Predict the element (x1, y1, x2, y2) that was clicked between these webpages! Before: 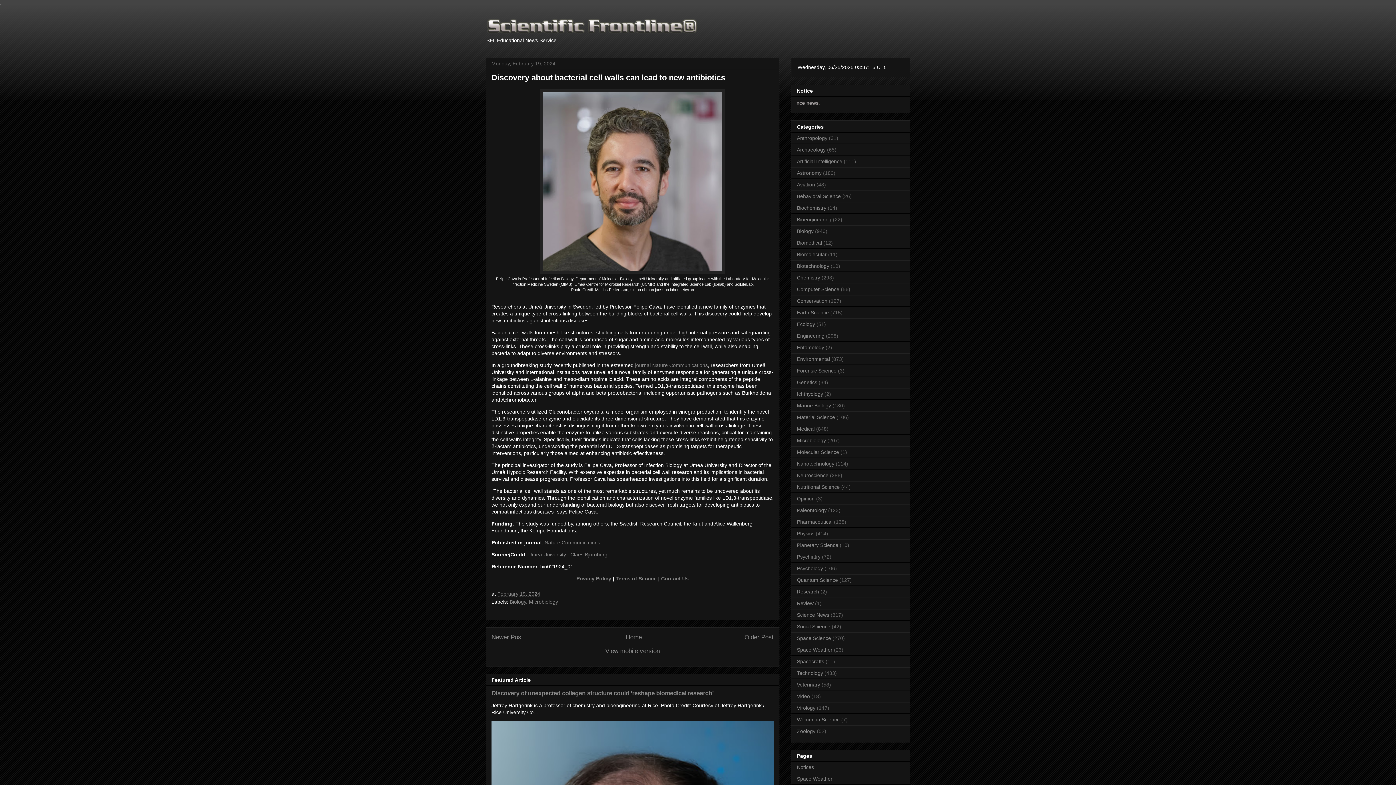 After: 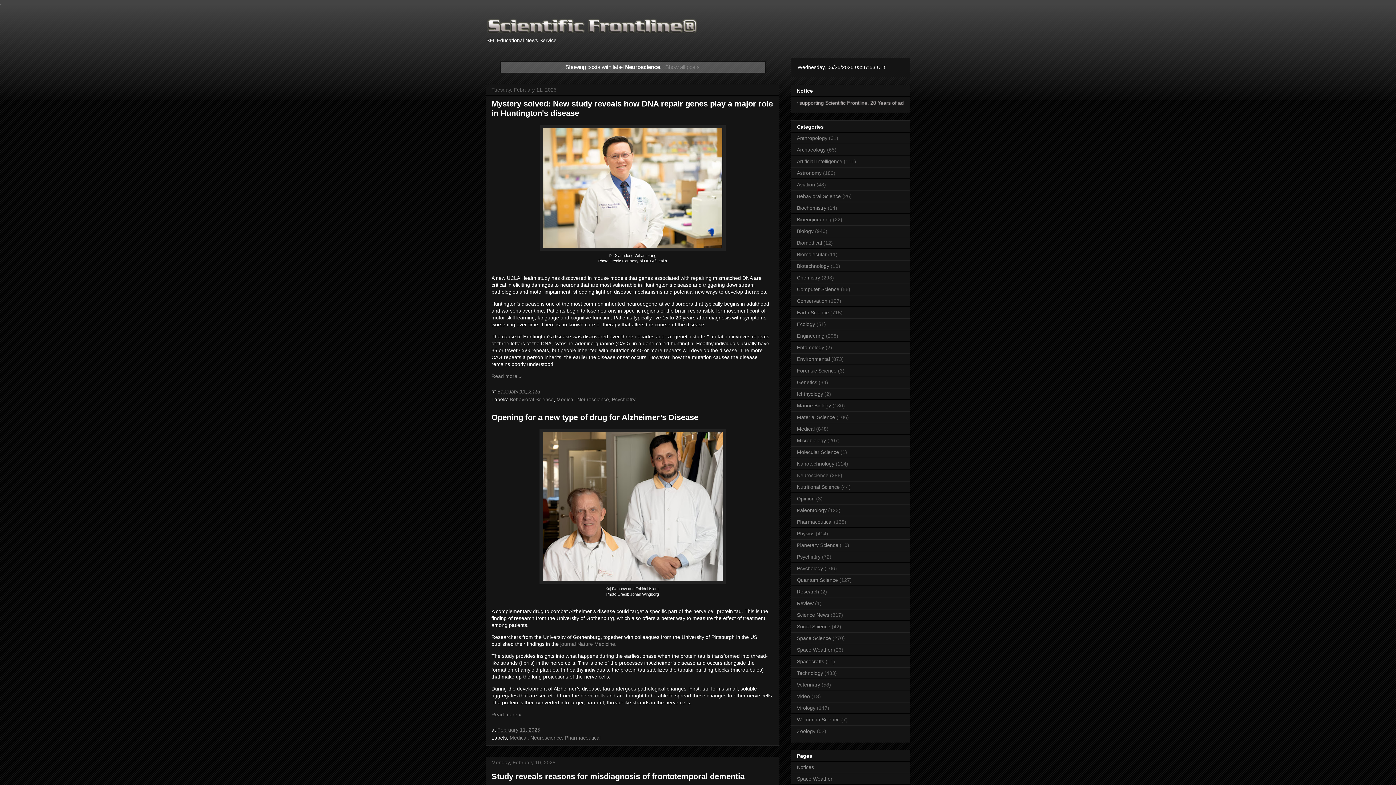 Action: bbox: (797, 472, 828, 478) label: Neuroscience